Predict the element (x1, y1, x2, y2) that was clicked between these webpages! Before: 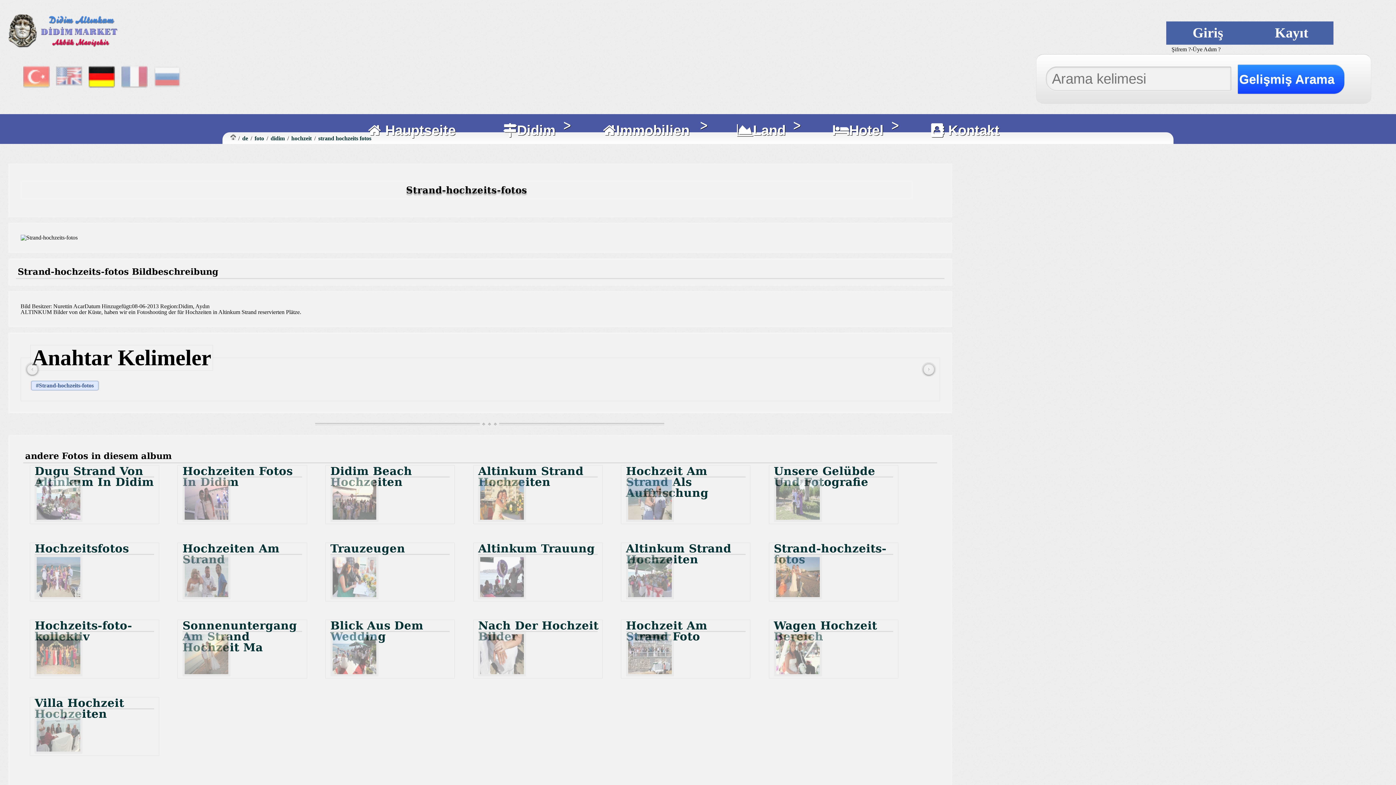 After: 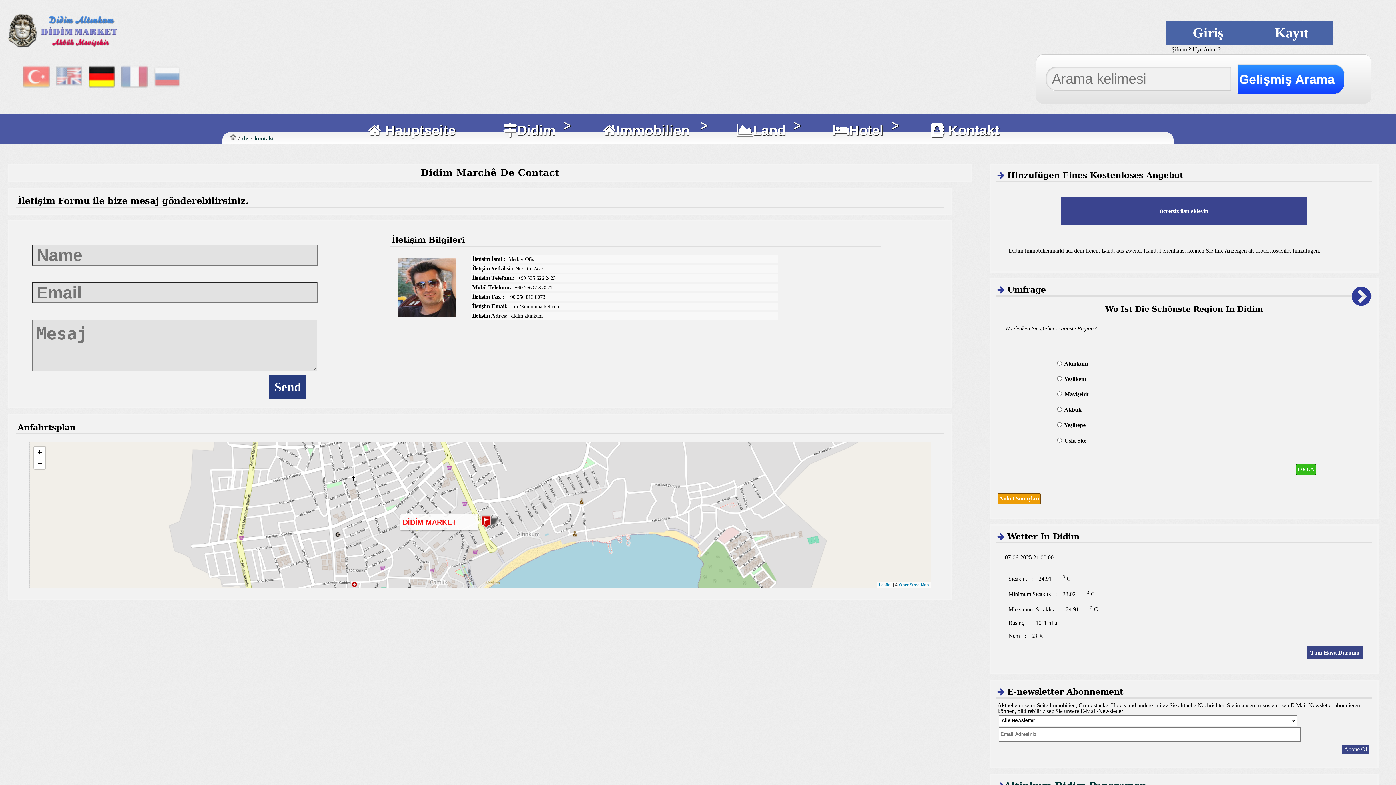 Action: label:  Kontakt bbox: (931, 123, 999, 137)